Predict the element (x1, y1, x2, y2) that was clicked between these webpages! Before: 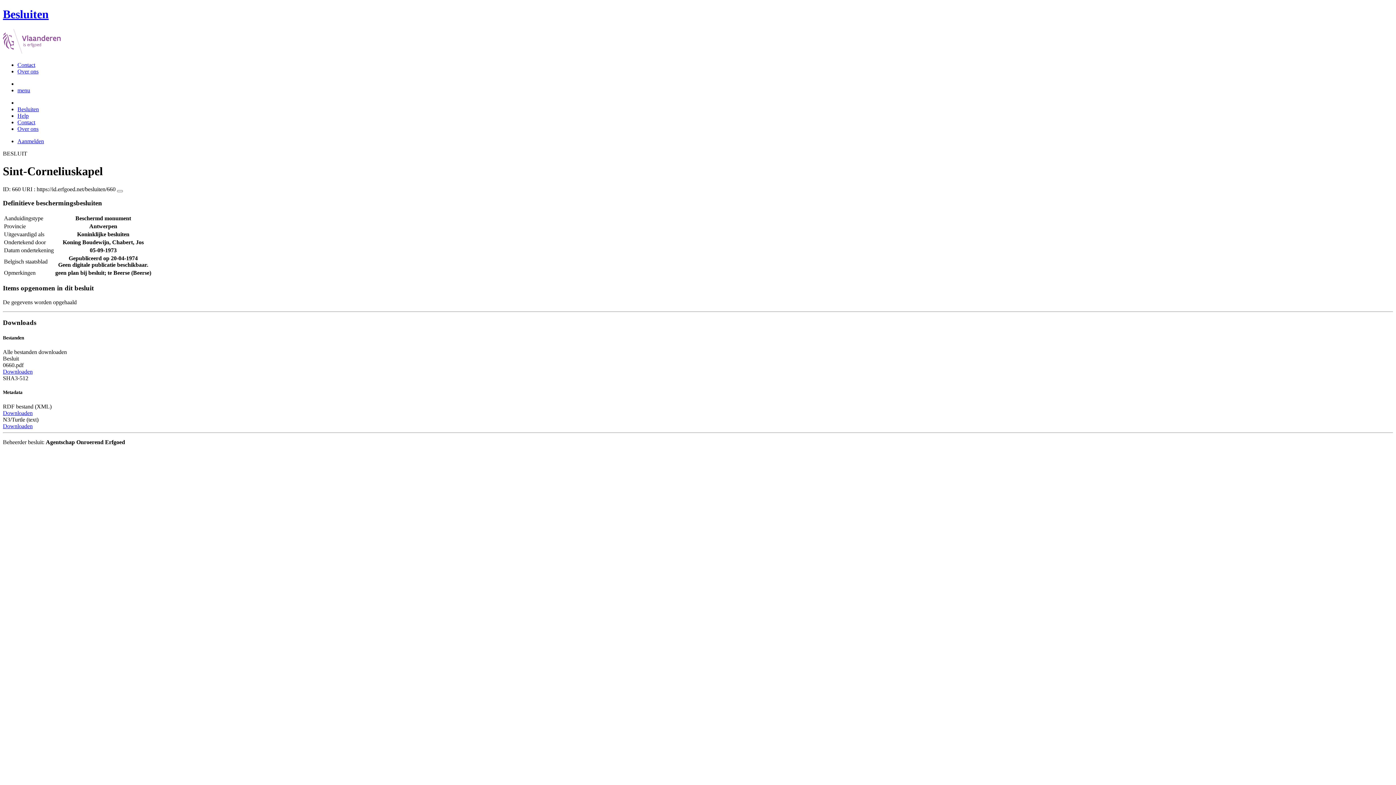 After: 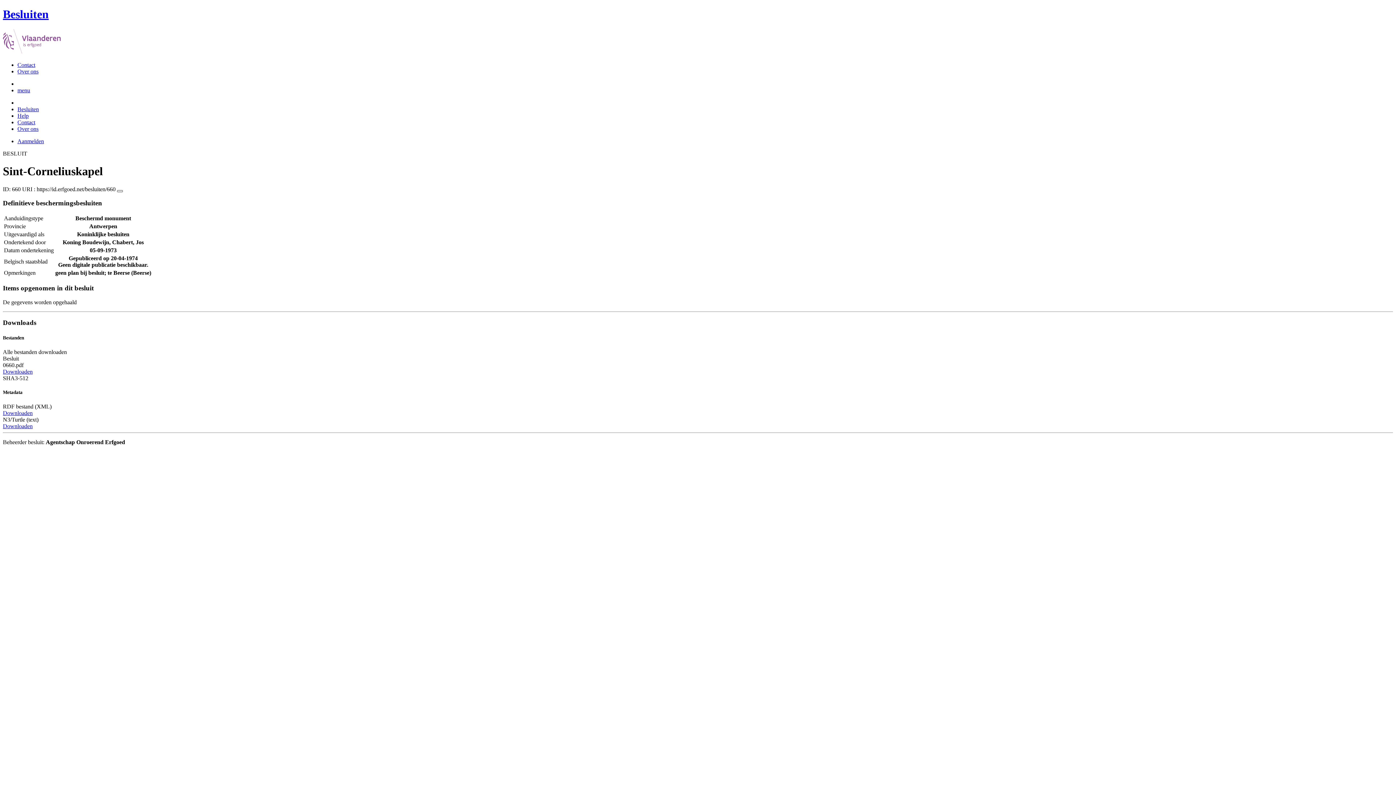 Action: bbox: (117, 190, 122, 192)